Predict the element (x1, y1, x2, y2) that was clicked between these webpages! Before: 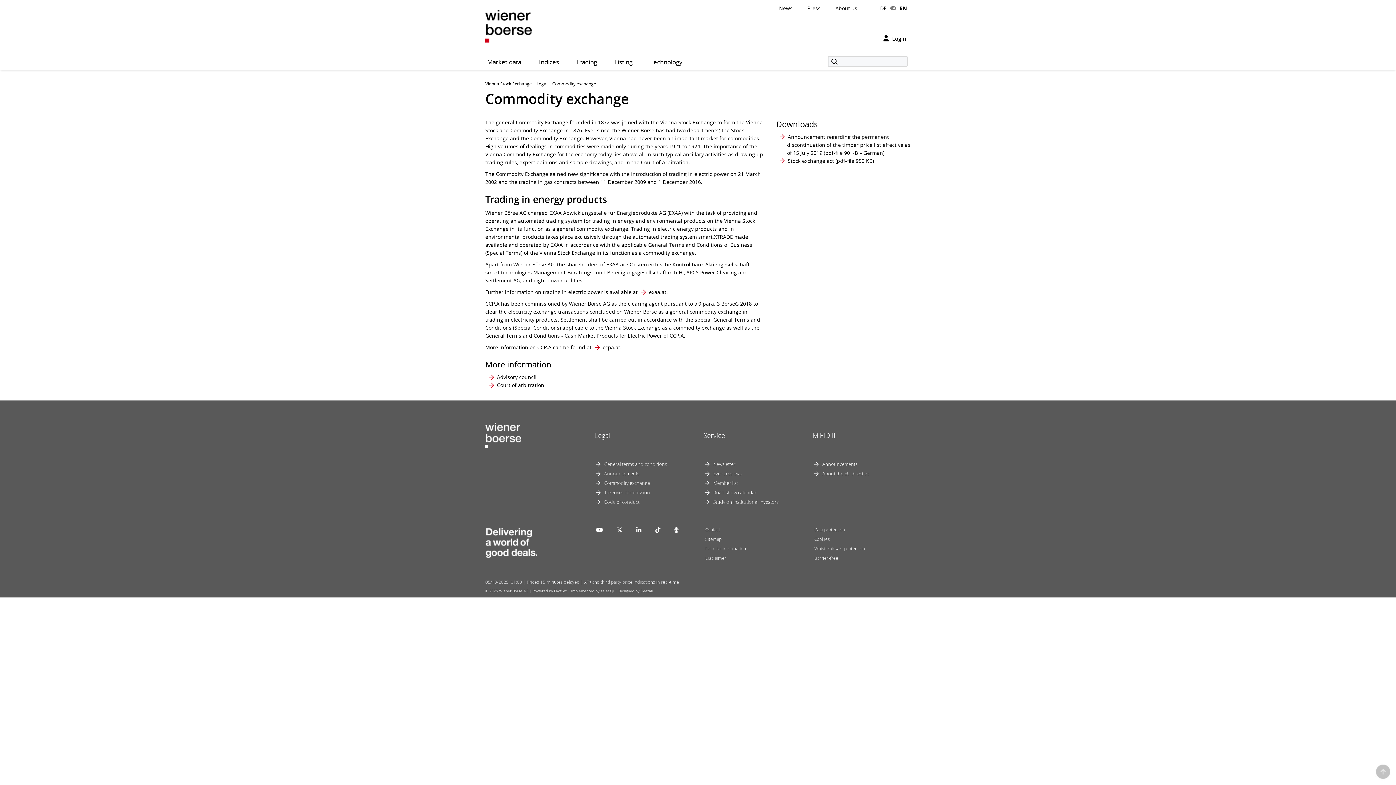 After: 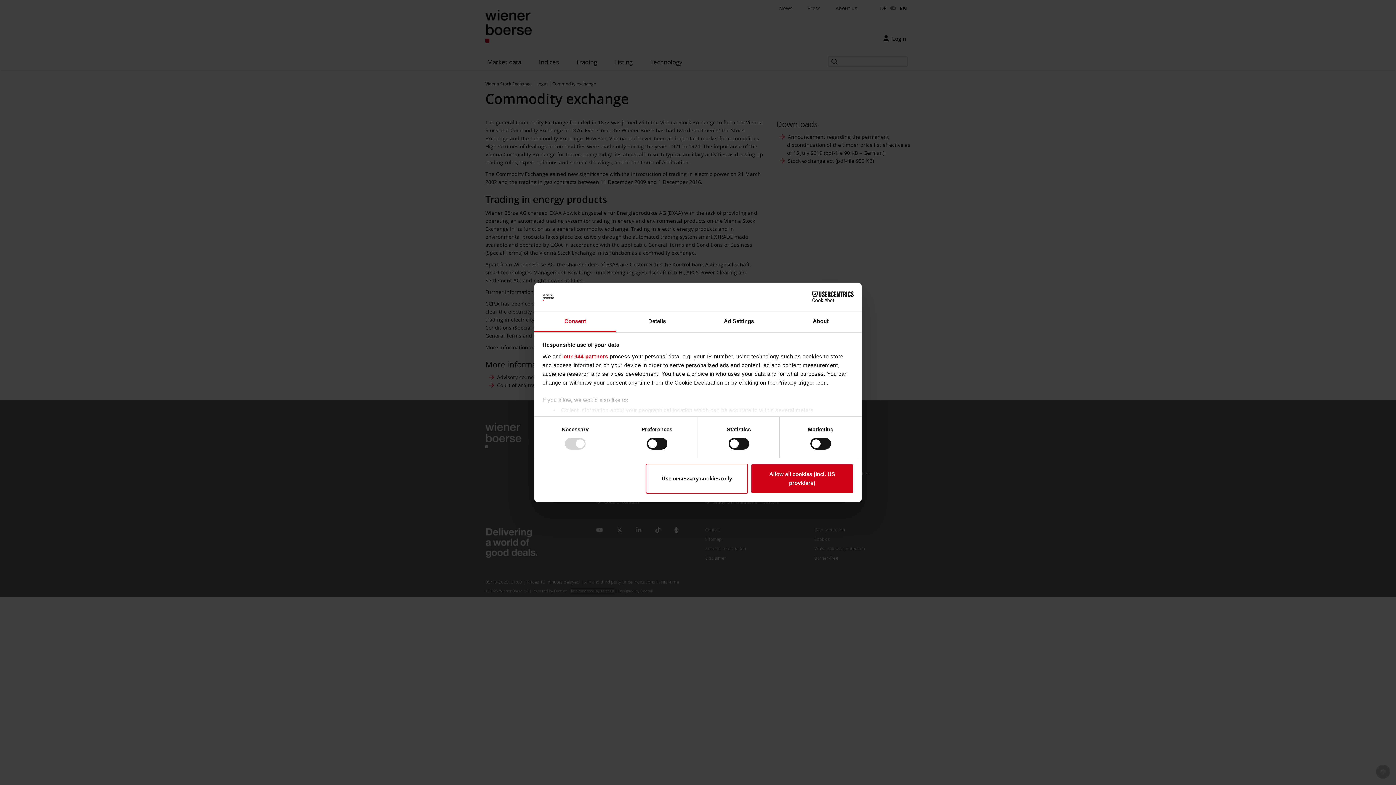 Action: label: Implemented by salesXp bbox: (571, 588, 614, 593)